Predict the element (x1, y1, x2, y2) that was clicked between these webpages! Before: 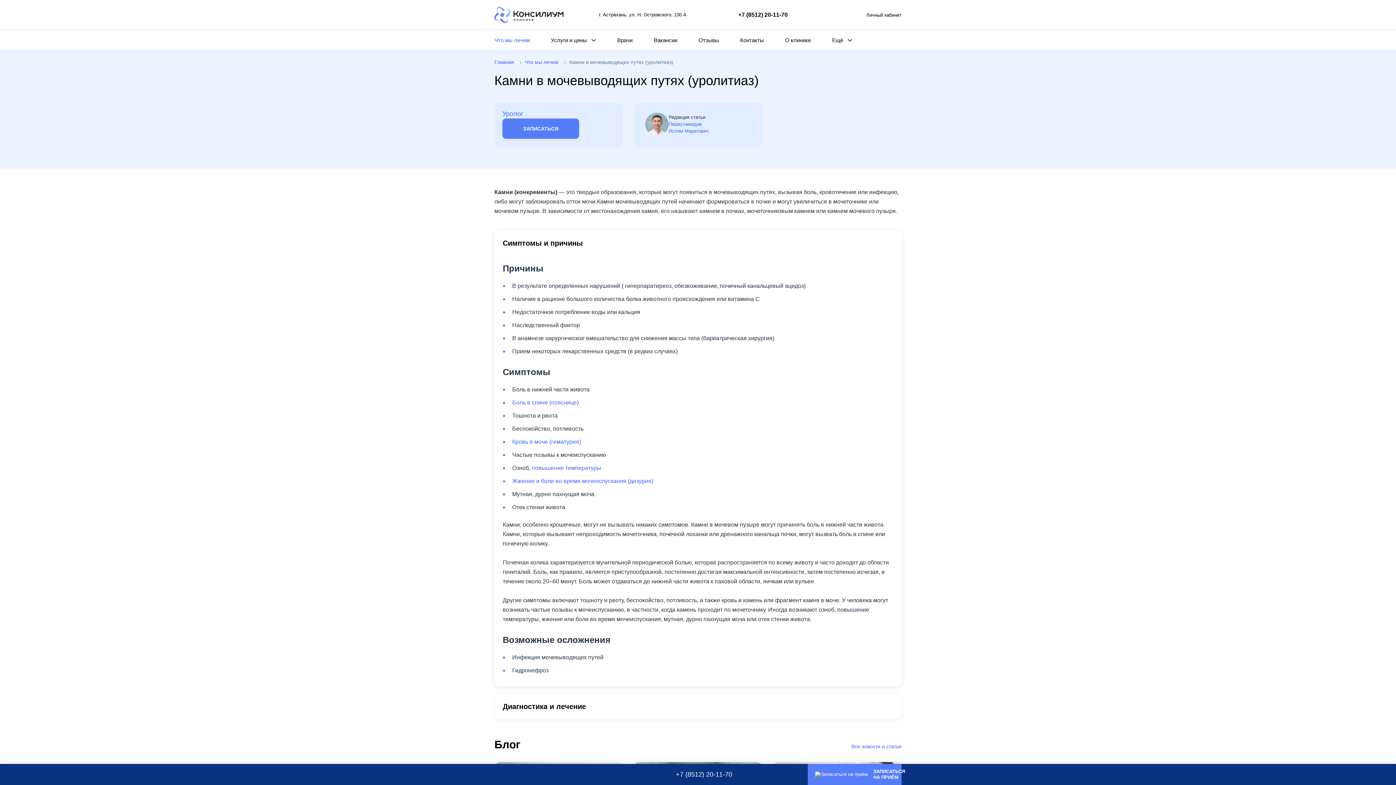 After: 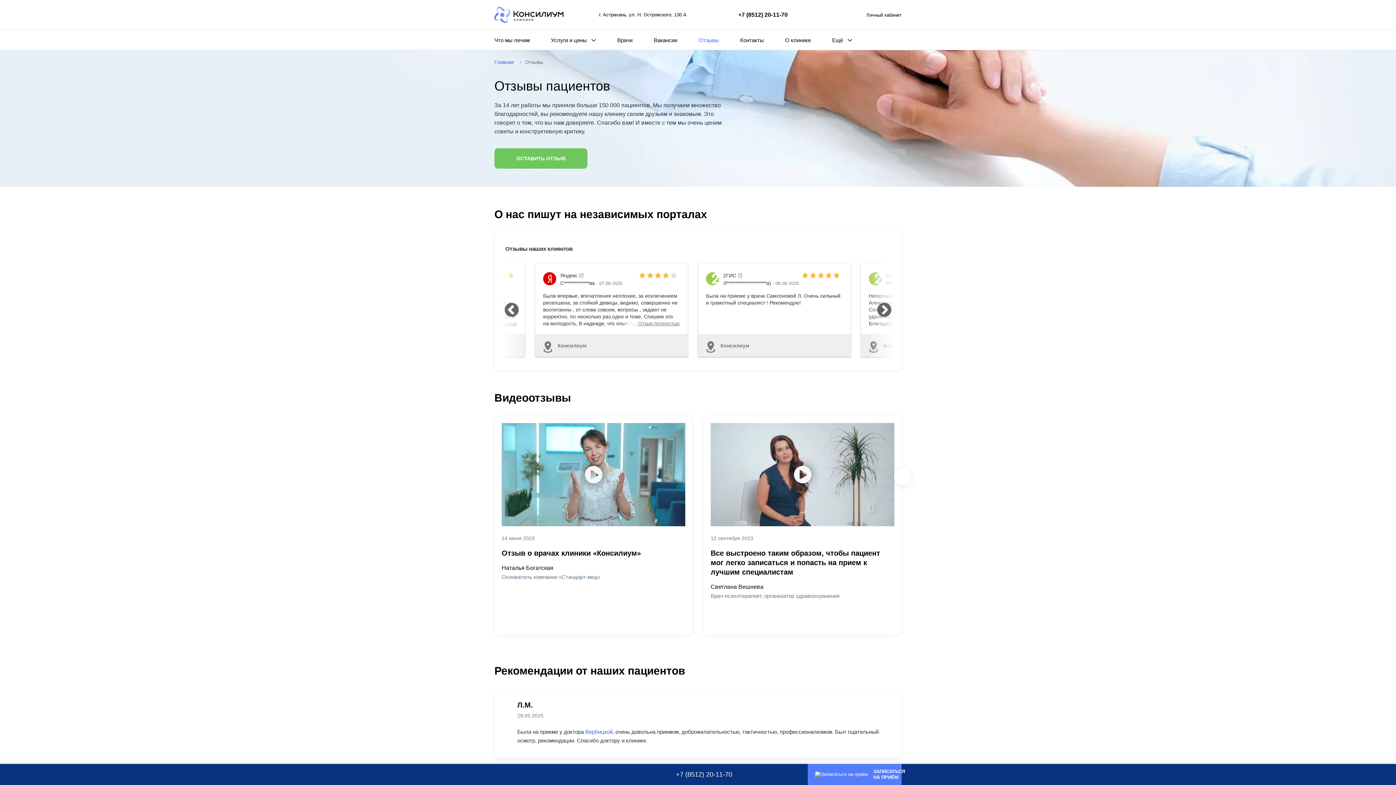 Action: bbox: (698, 36, 719, 48) label: Отзывы